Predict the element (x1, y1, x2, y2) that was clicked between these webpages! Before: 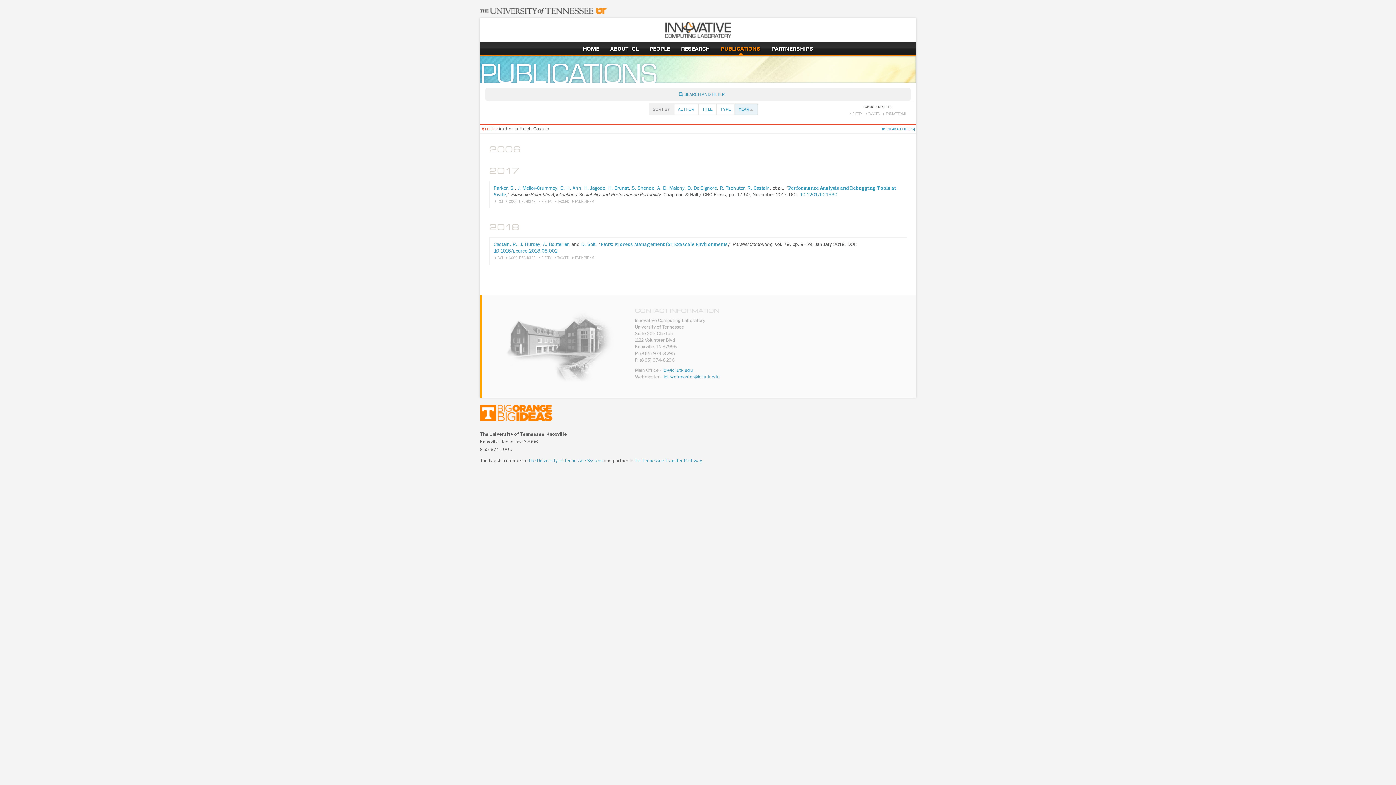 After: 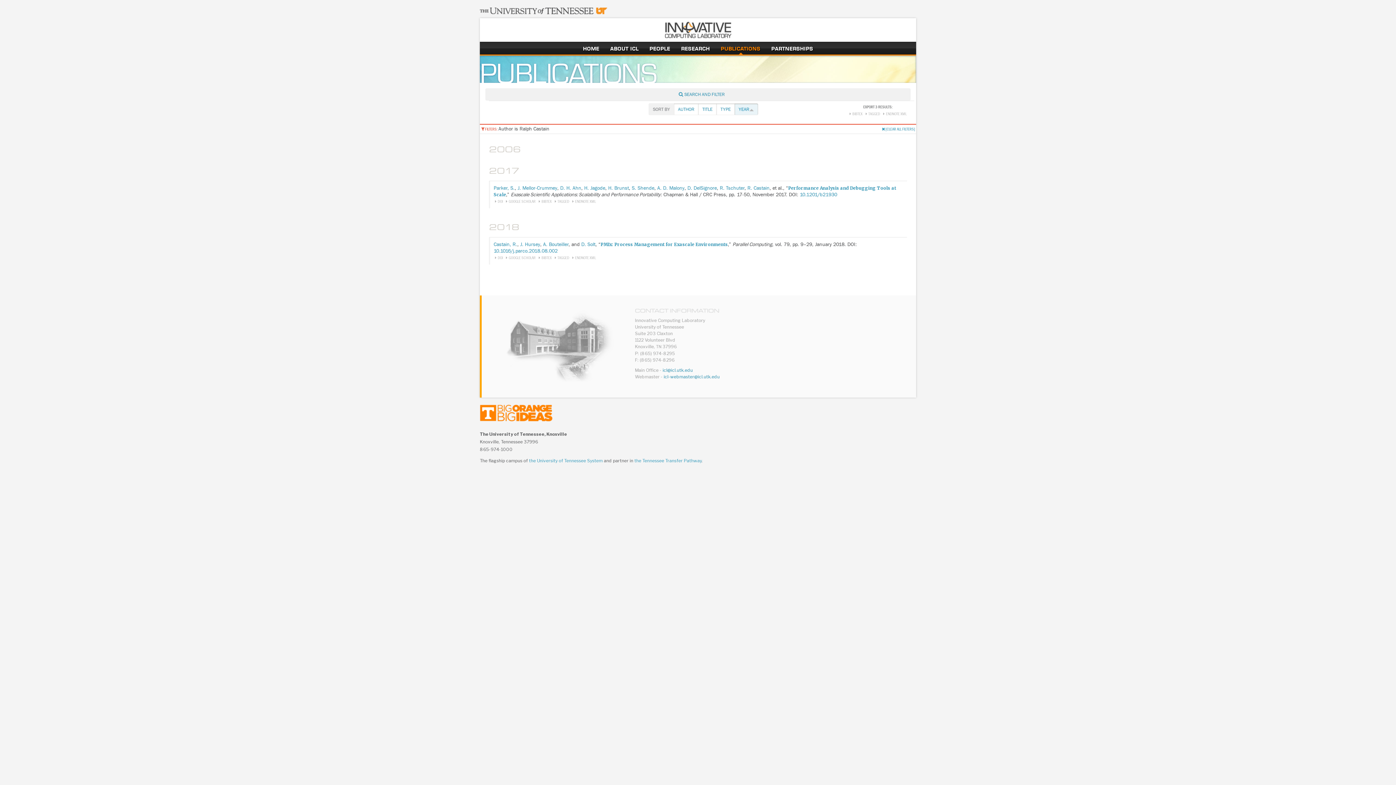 Action: bbox: (747, 185, 769, 191) label: R. Castain